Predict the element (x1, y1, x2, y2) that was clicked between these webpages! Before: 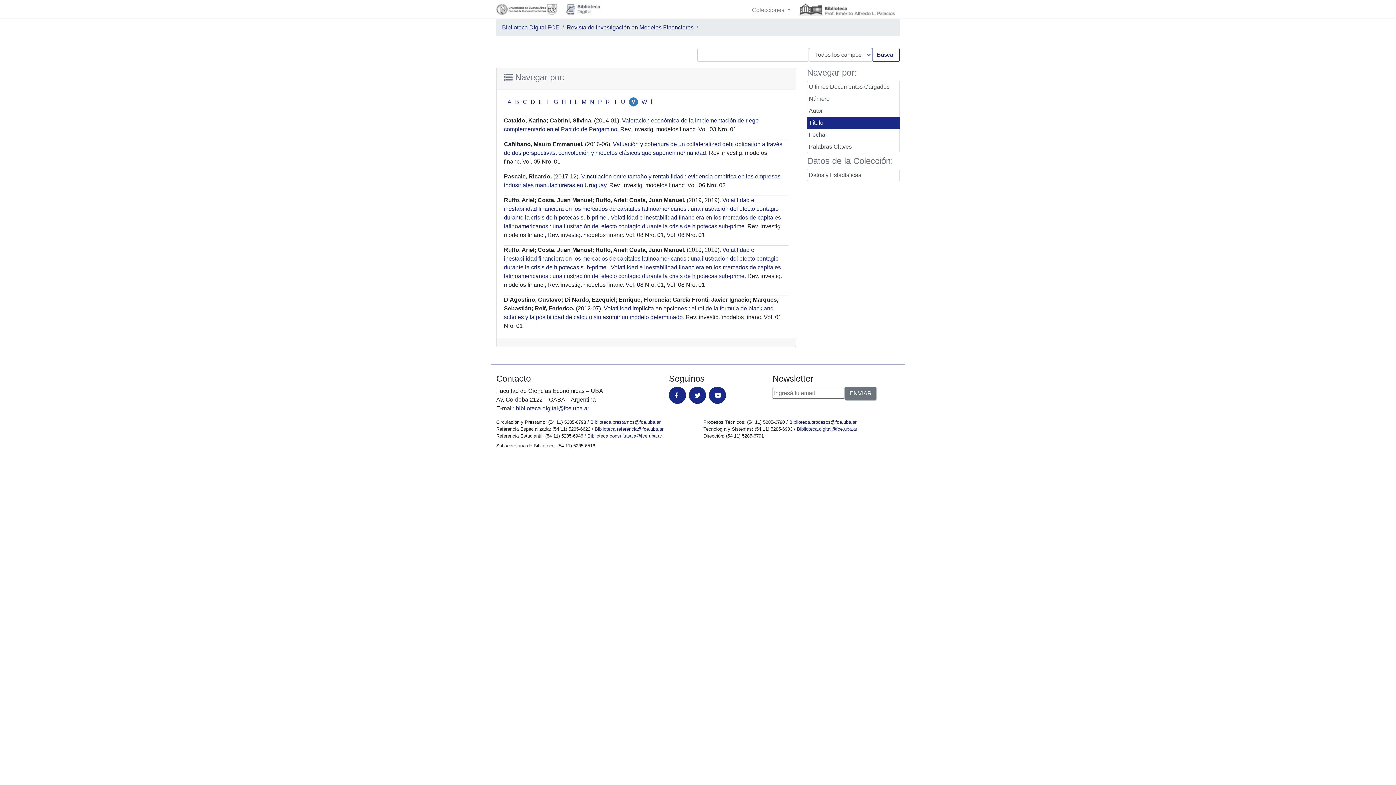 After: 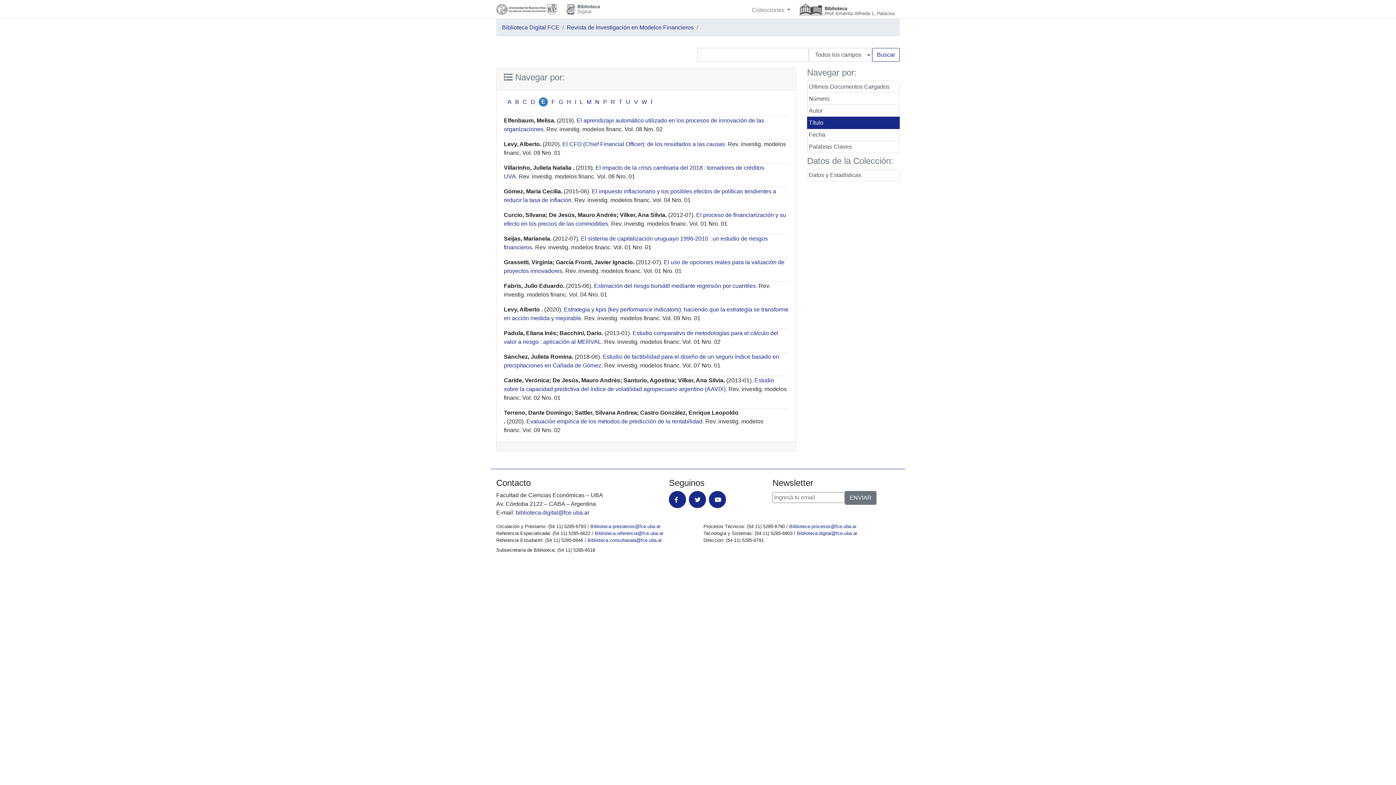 Action: label: E bbox: (538, 98, 542, 104)